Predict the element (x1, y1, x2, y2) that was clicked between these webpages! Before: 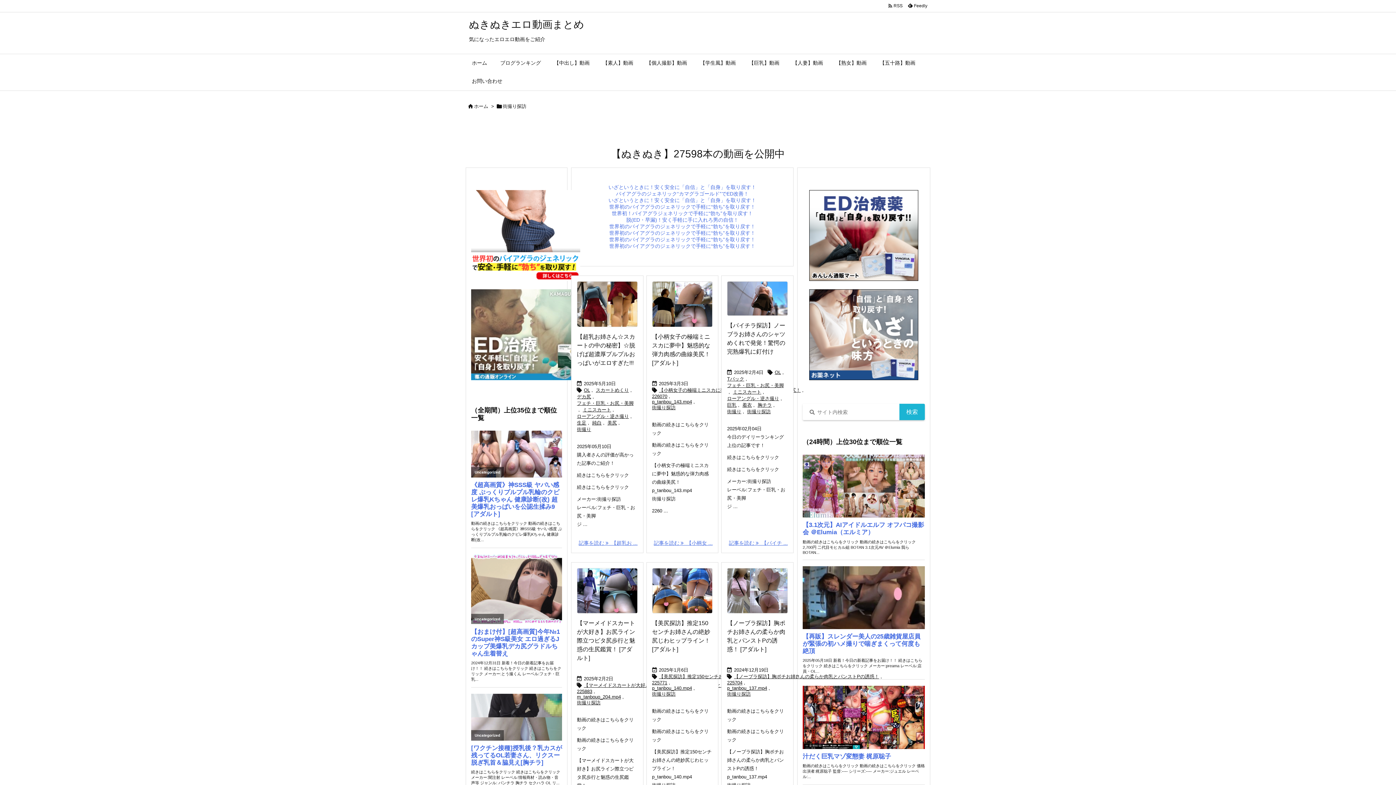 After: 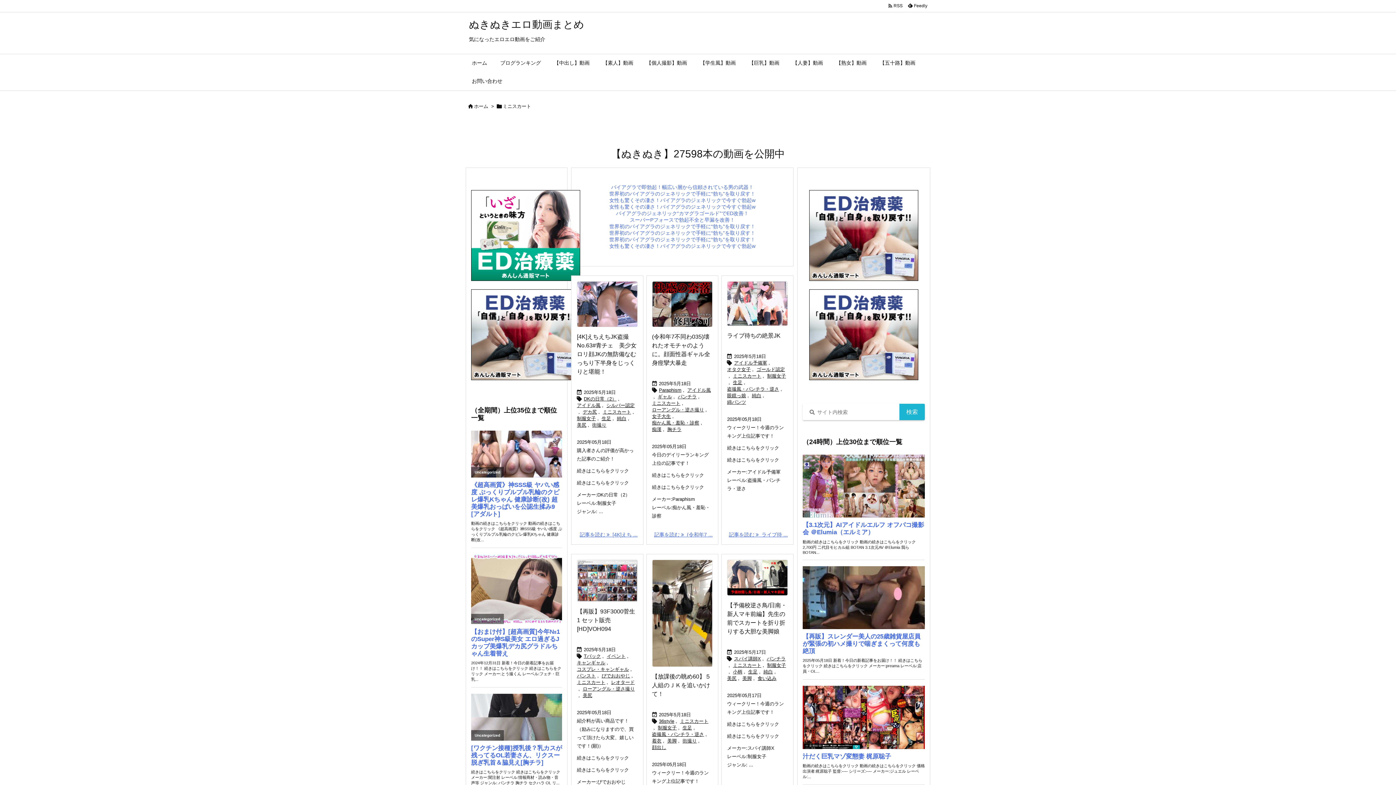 Action: bbox: (733, 389, 761, 395) label: ミニスカート